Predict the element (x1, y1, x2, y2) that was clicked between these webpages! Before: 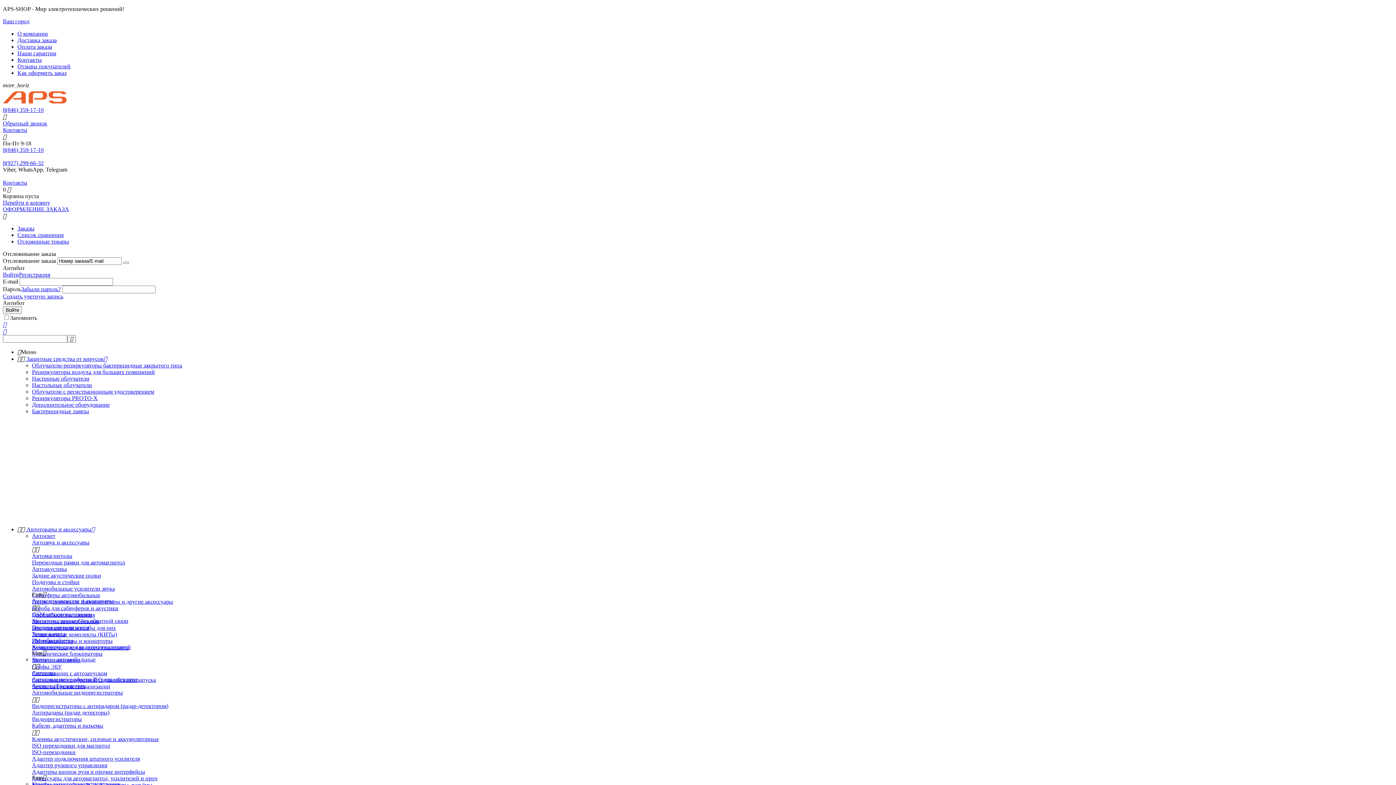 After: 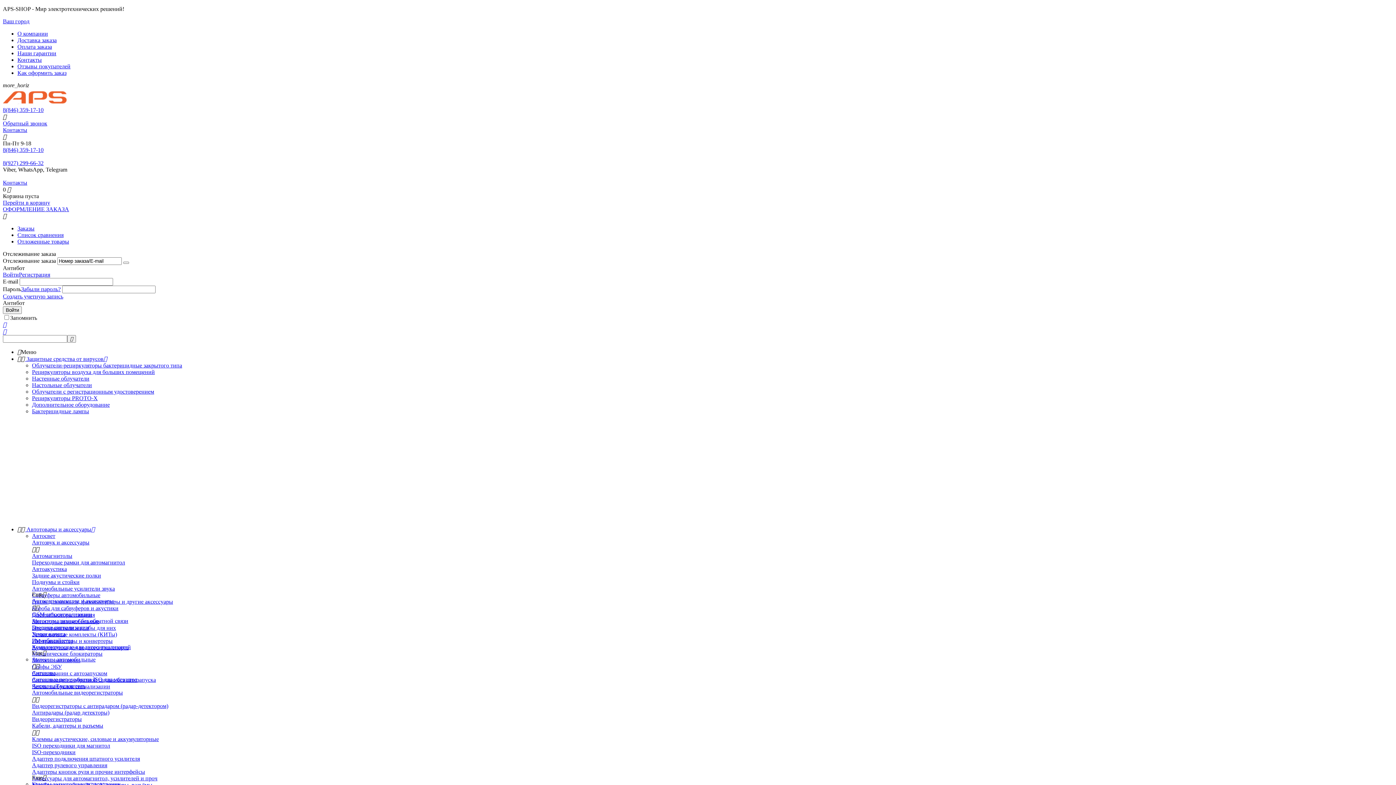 Action: bbox: (2, 133, 6, 140) label: 